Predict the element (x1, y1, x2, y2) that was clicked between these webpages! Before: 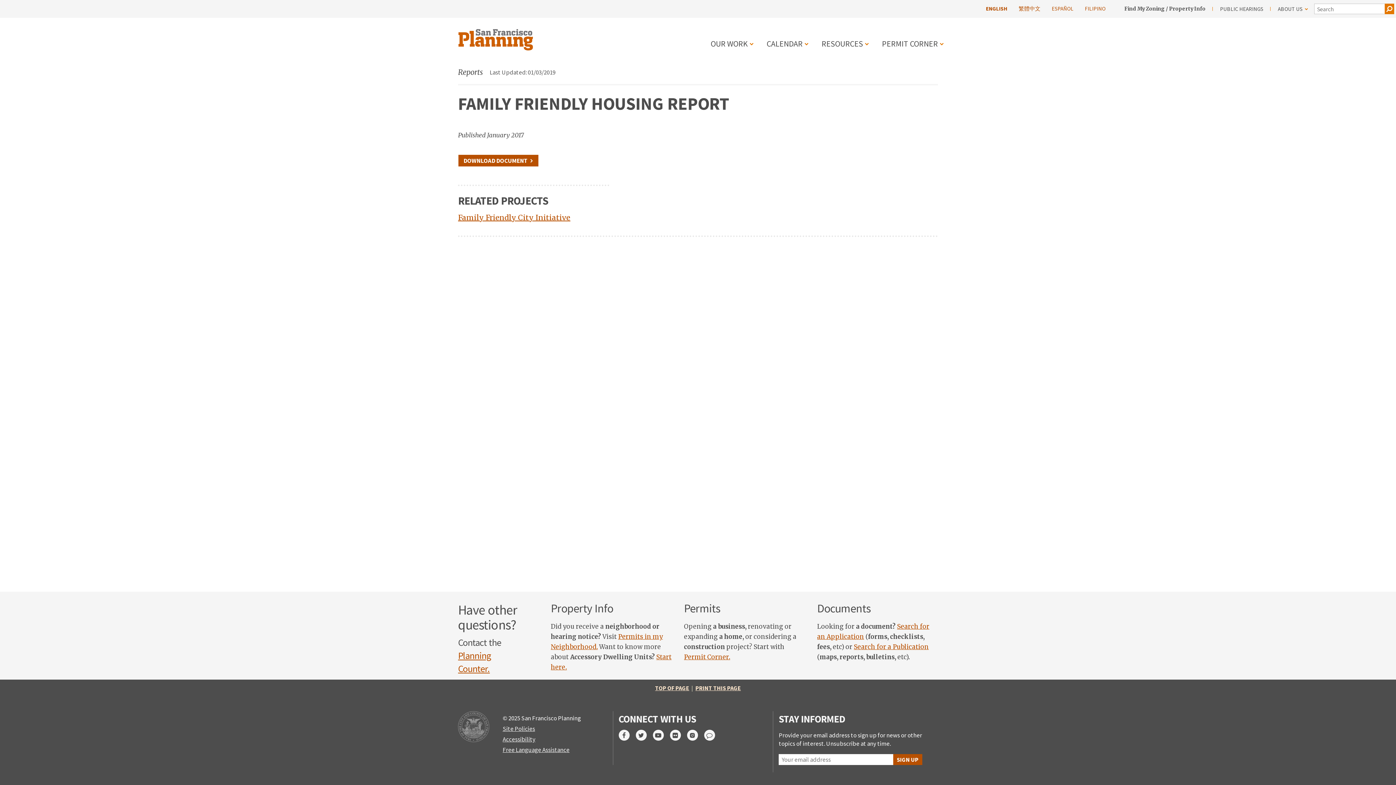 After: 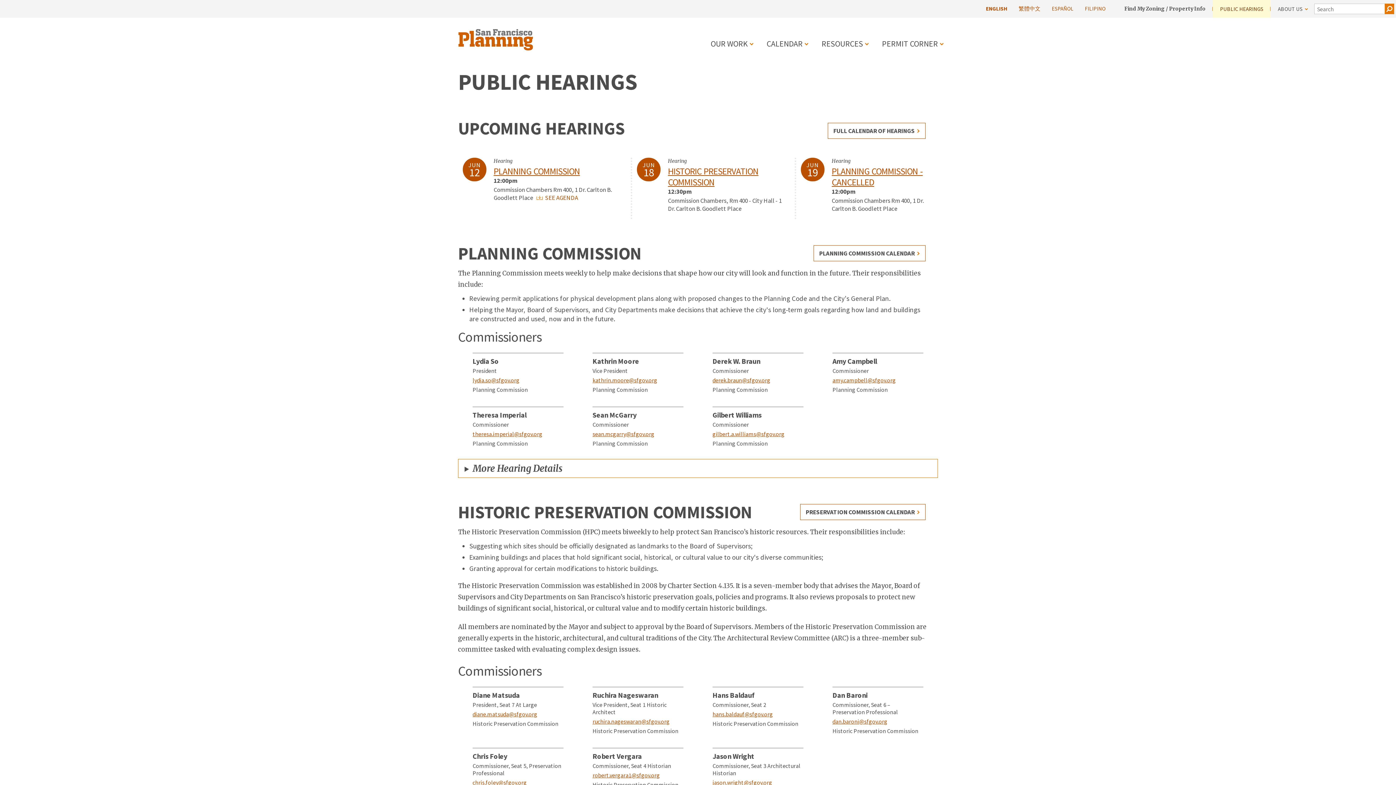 Action: bbox: (1213, 0, 1270, 17) label: PUBLIC HEARINGS